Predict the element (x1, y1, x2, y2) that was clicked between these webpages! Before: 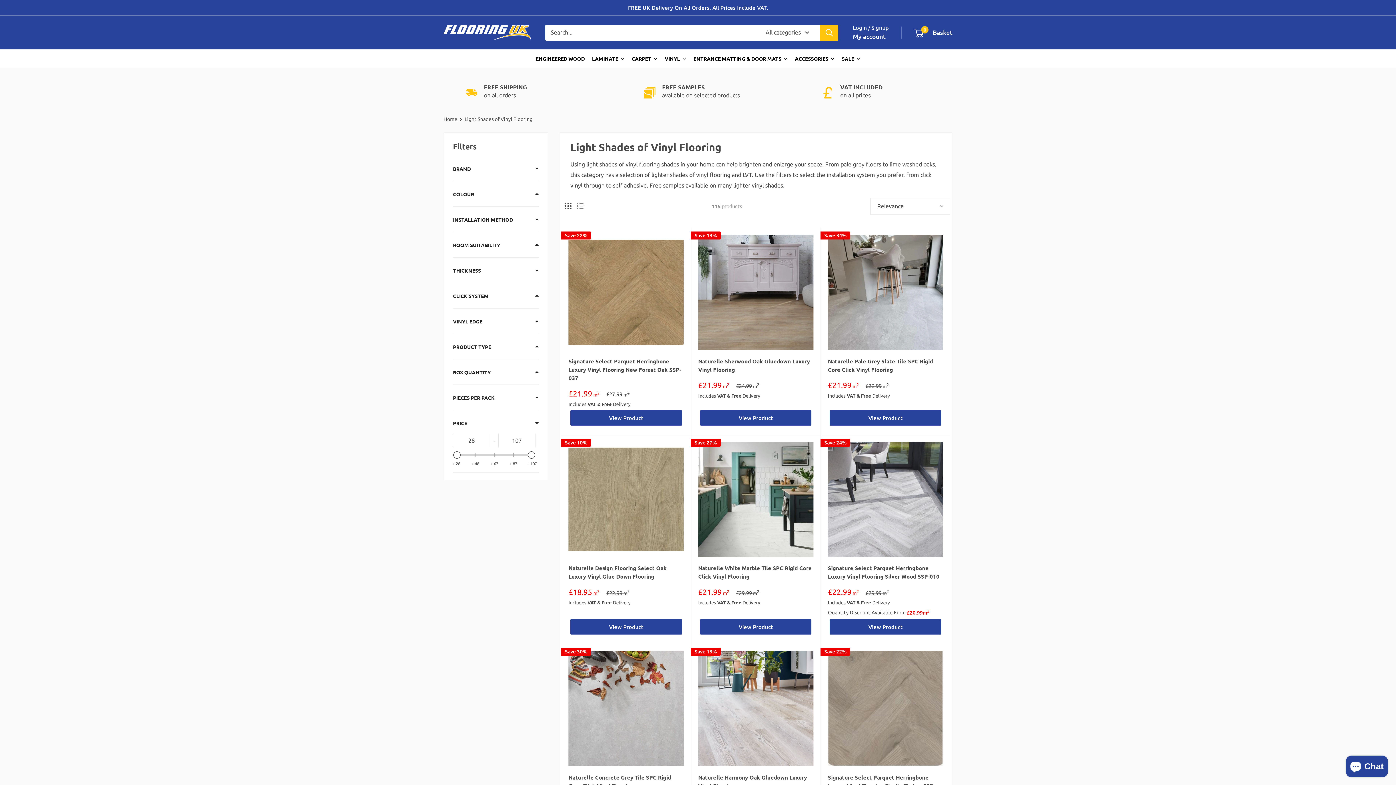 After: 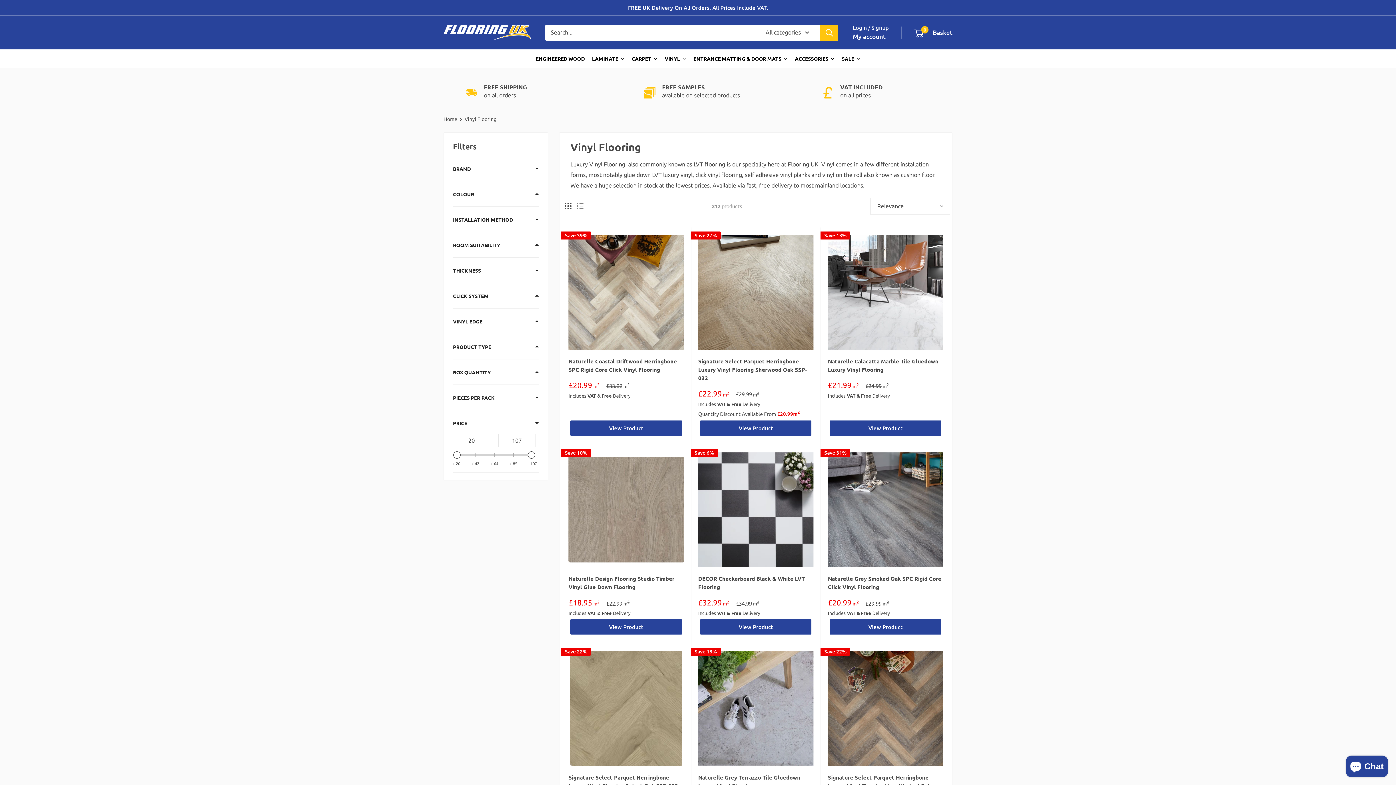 Action: bbox: (661, 49, 690, 67) label: VINYL